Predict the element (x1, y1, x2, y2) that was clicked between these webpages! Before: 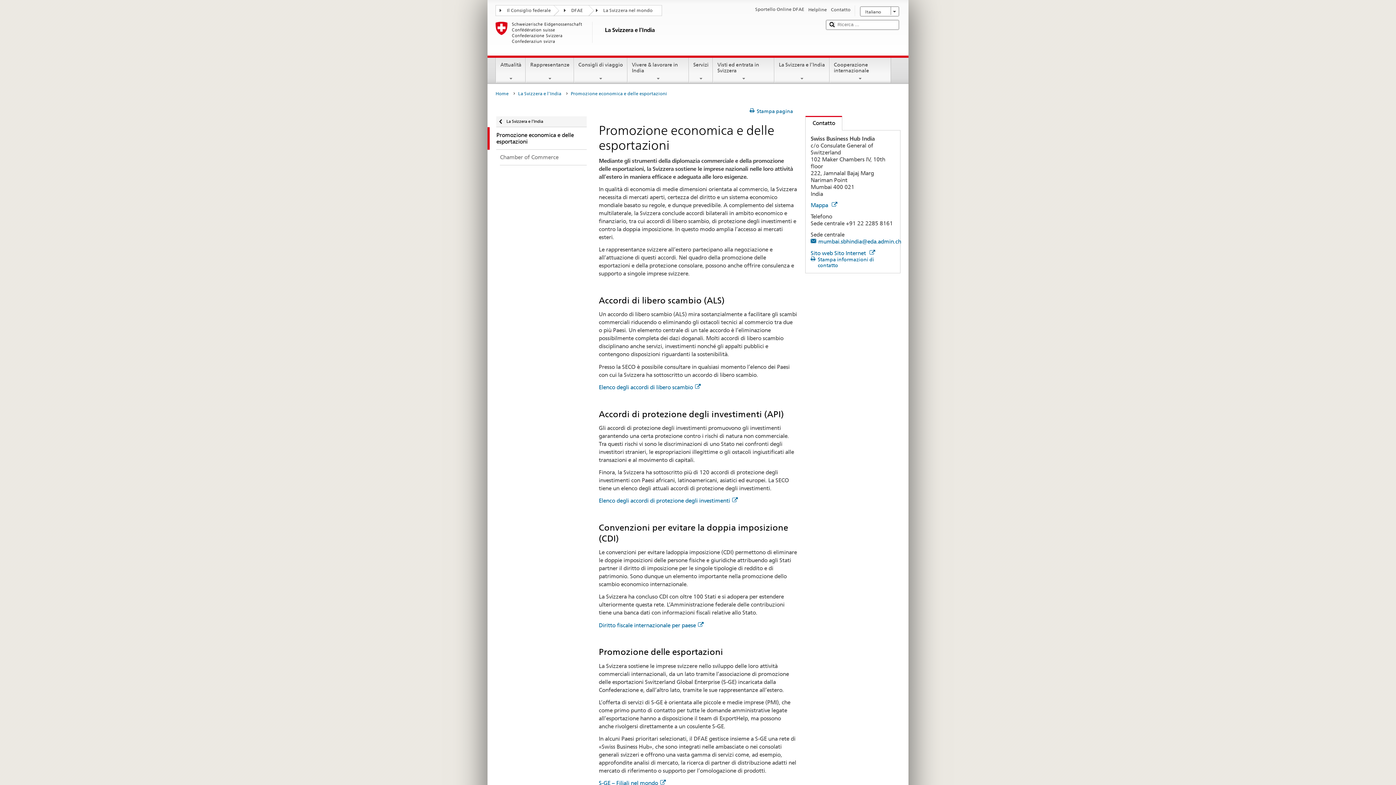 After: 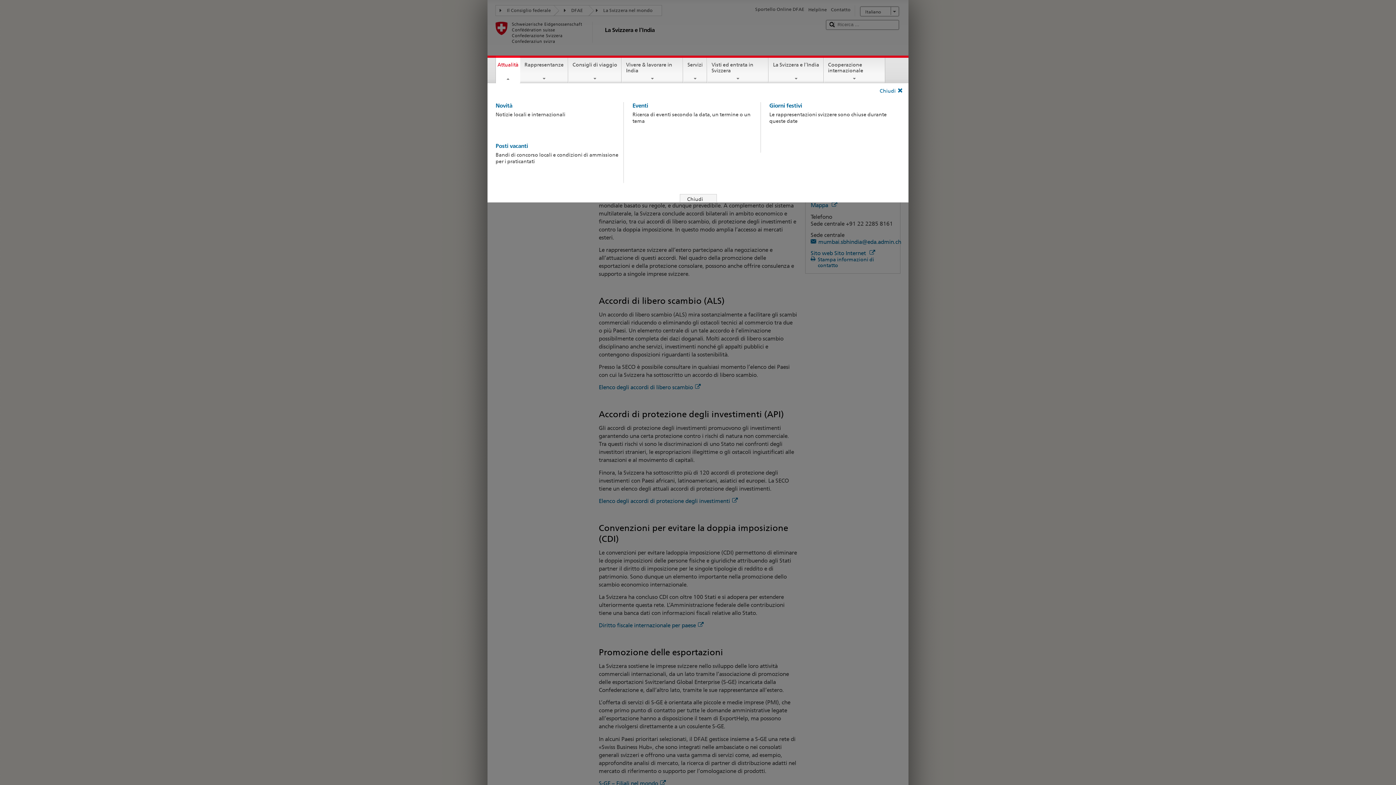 Action: label: Attualità bbox: (496, 57, 525, 81)